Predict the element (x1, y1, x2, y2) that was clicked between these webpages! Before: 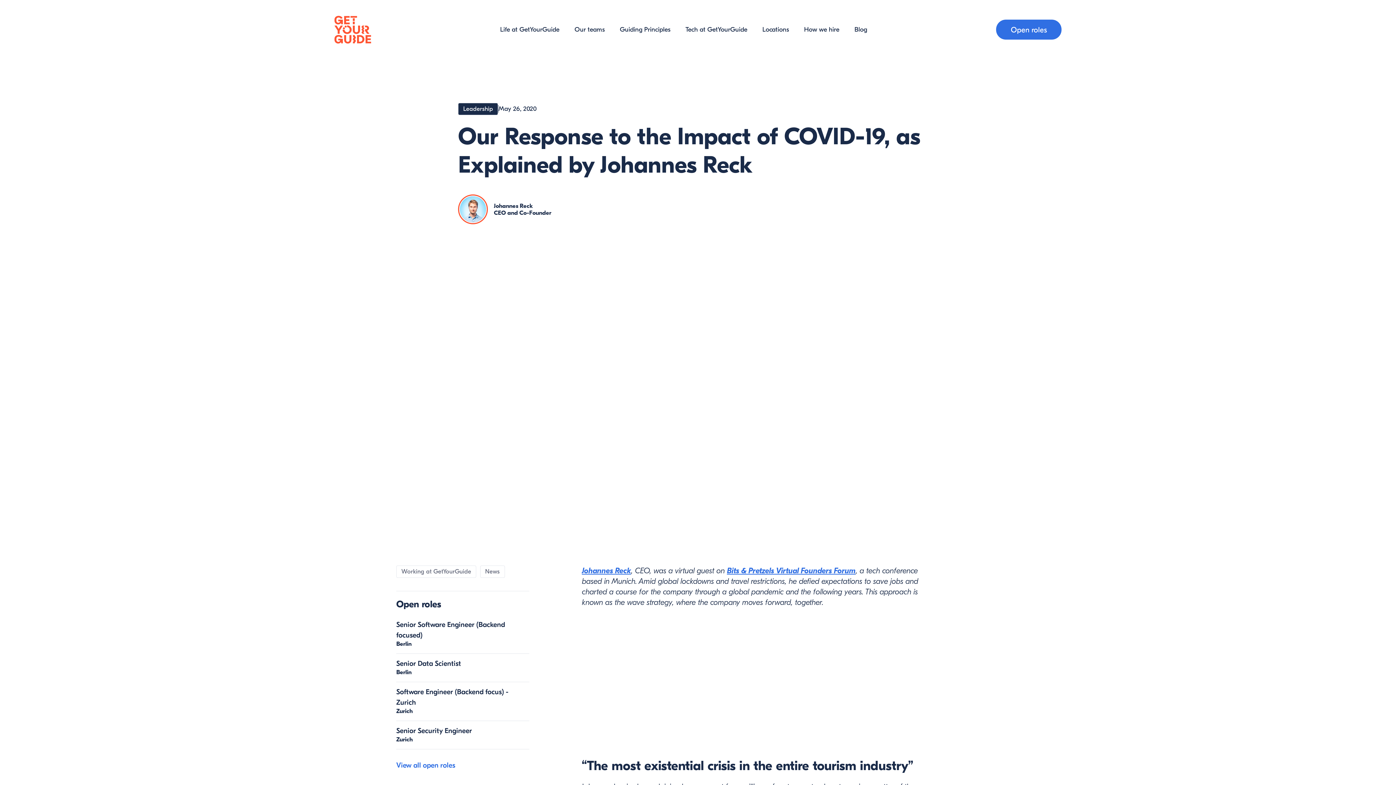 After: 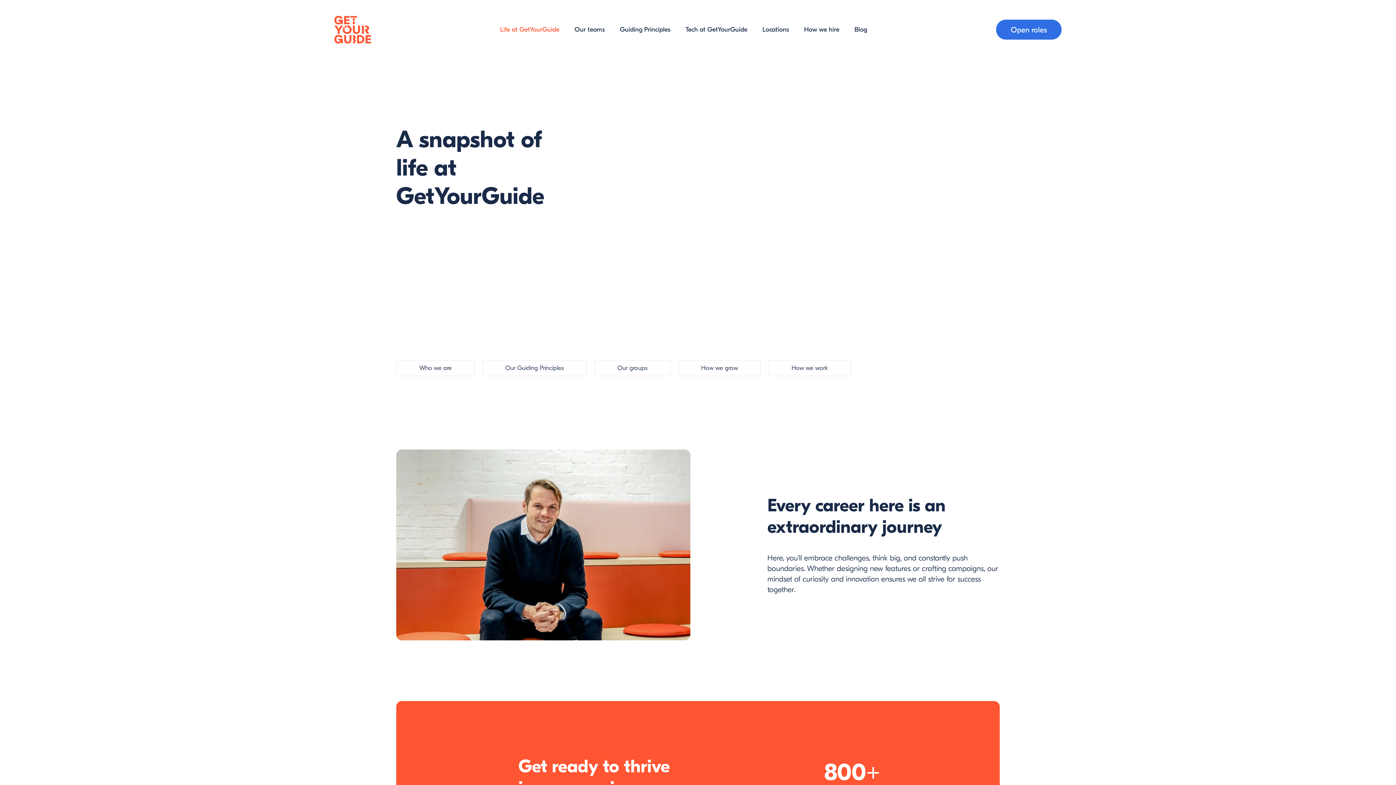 Action: label: Life at GetYourGuide bbox: (492, 24, 567, 34)